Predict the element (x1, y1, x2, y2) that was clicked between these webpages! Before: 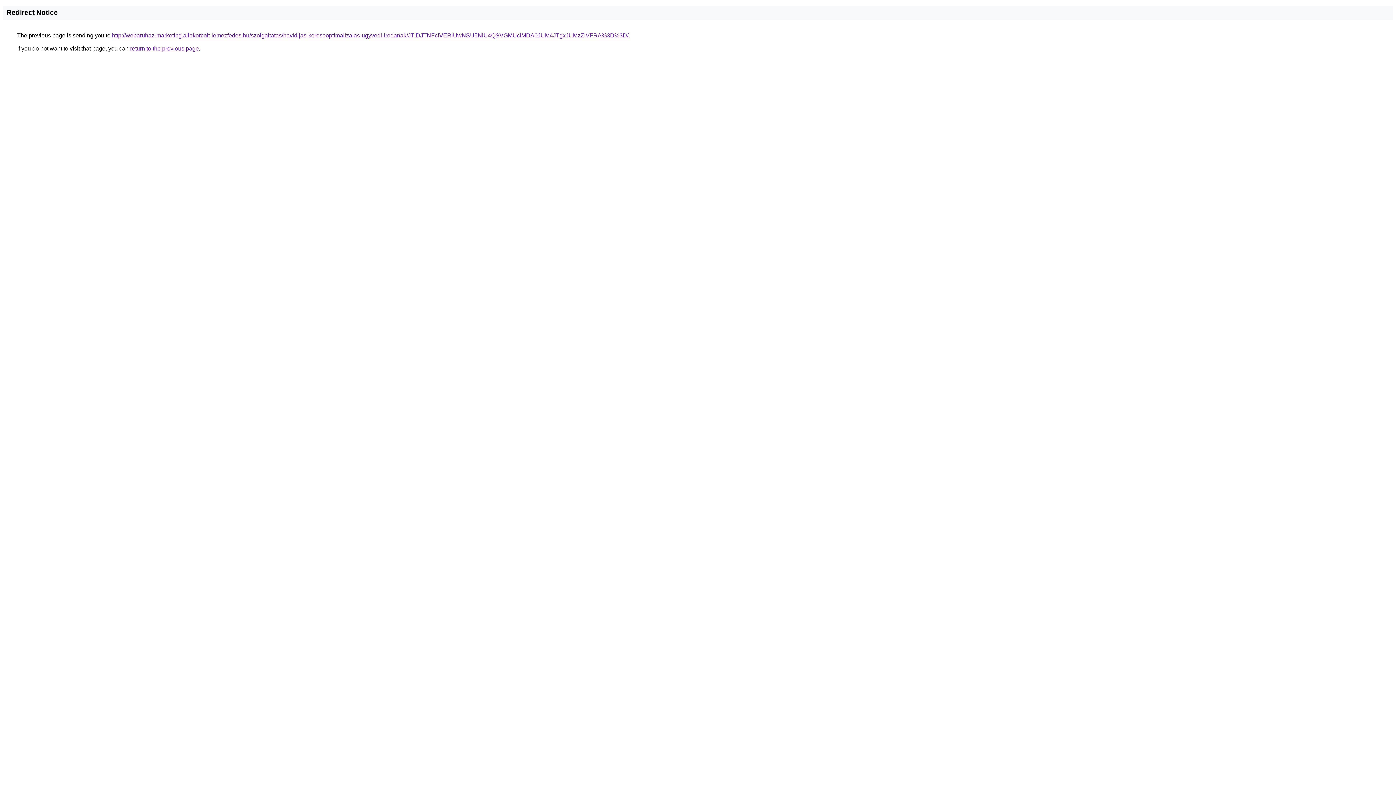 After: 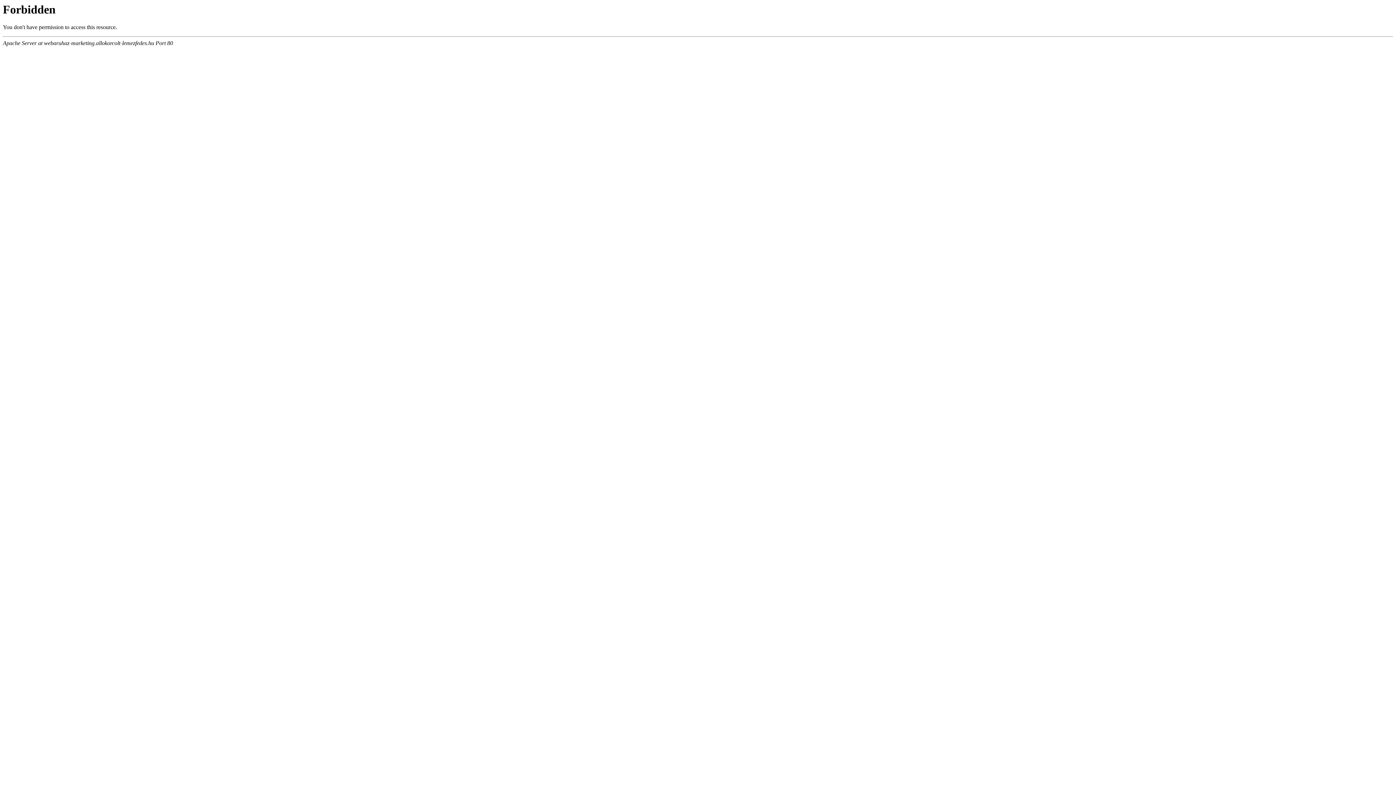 Action: bbox: (112, 32, 628, 38) label: http://webaruhaz-marketing.allokorcolt-lemezfedes.hu/szolgaltatas/havidijas-keresooptimalizalas-ugyvedi-irodanak/JTlDJTNFciVERiUwNSU5NiU4QSVGMUclMDA0JUM4JTgxJUMzZiVFRA%3D%3D/